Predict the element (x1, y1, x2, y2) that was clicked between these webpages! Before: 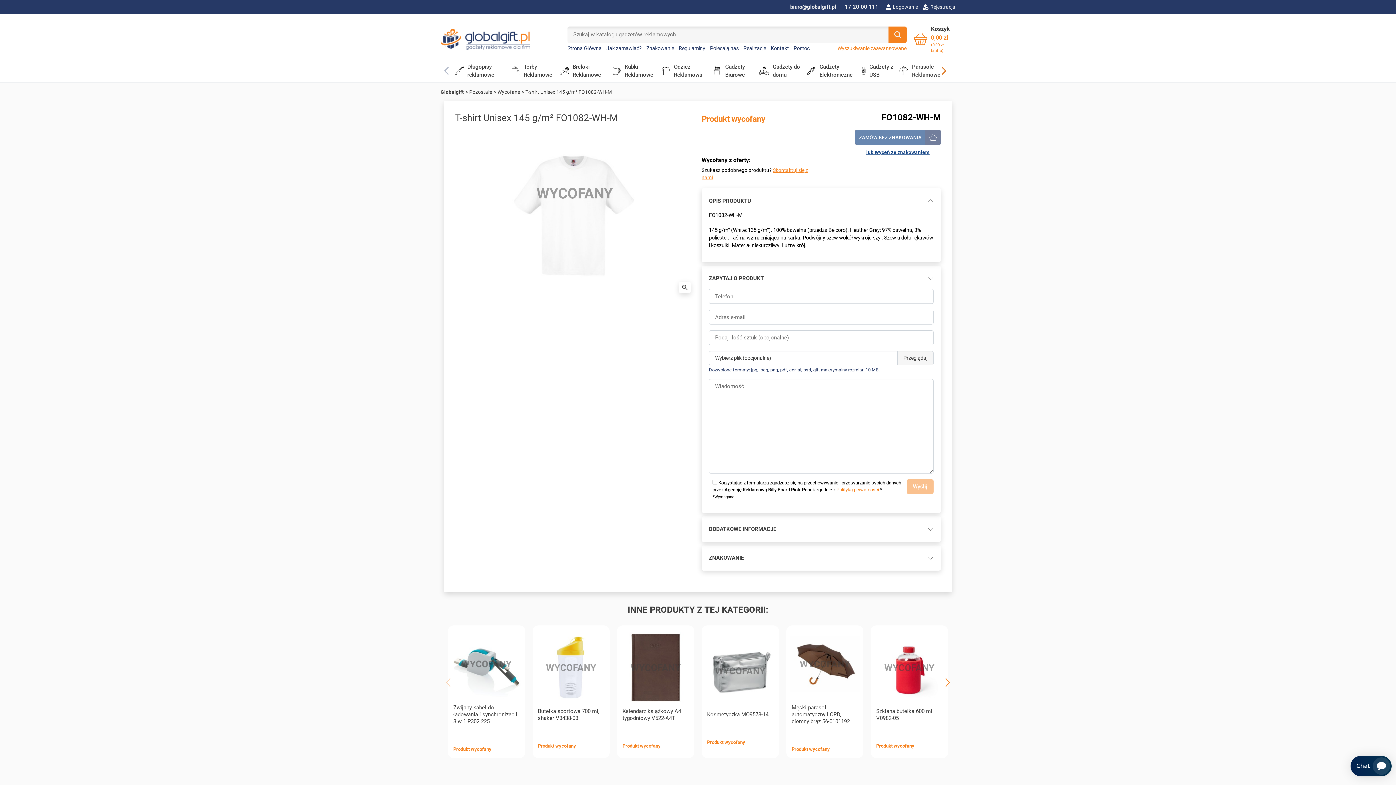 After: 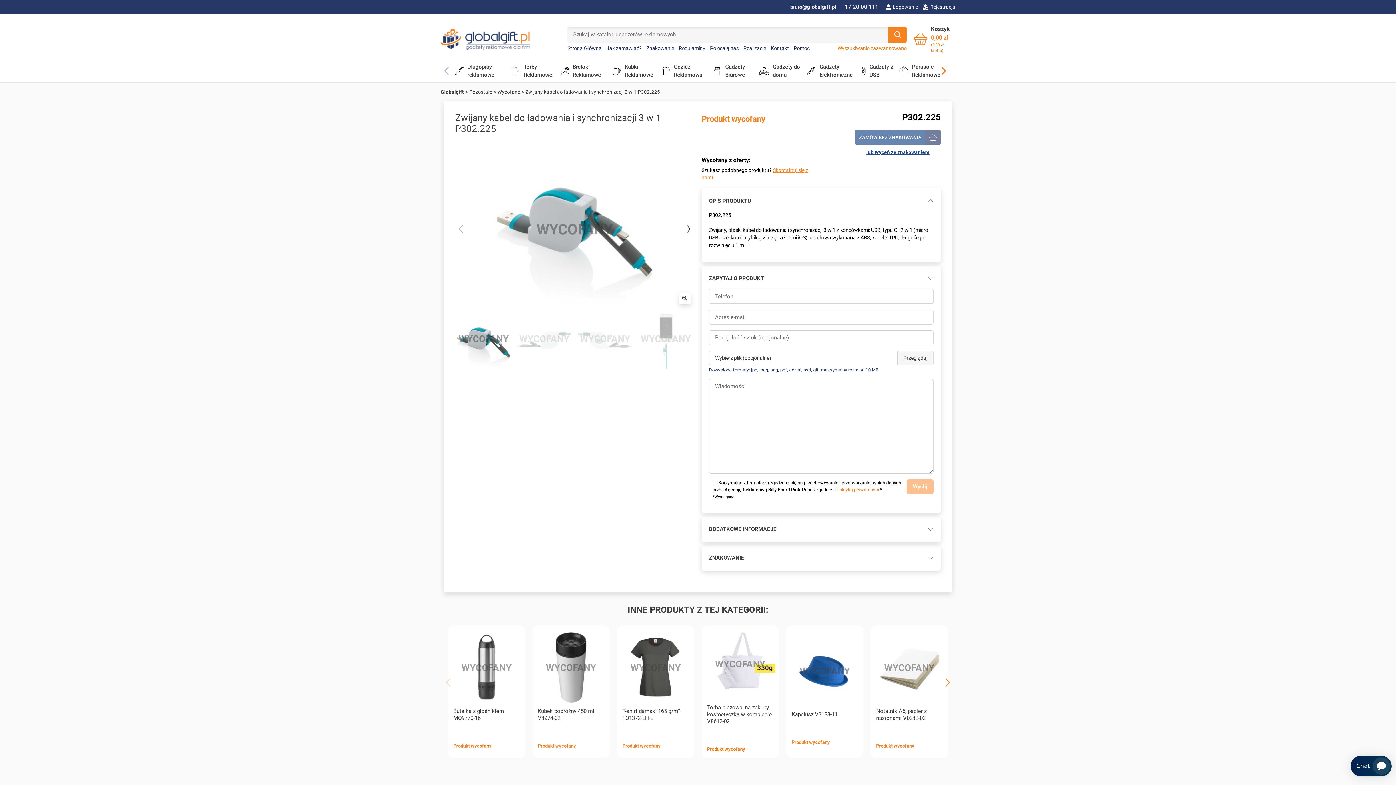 Action: label: WYCOFANY bbox: (451, 660, 521, 667)